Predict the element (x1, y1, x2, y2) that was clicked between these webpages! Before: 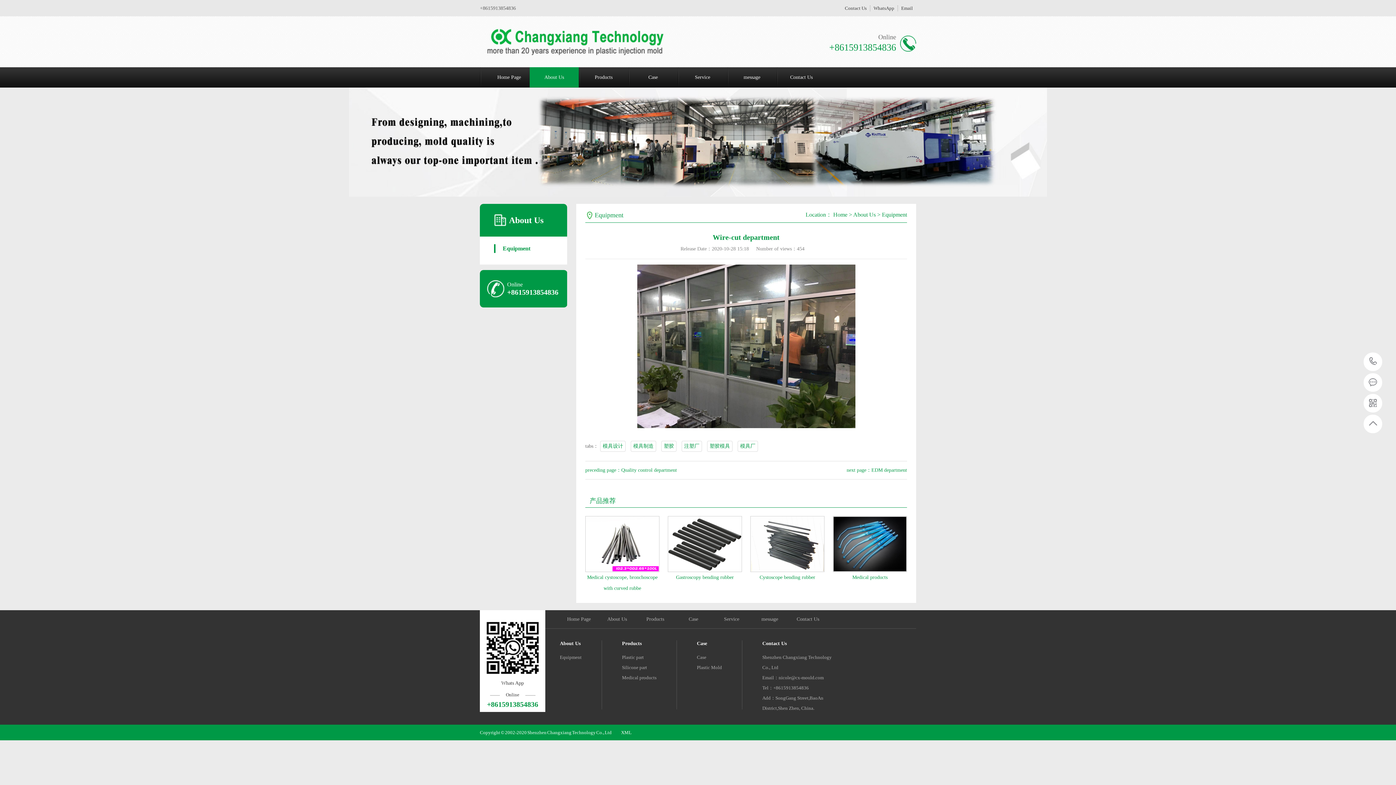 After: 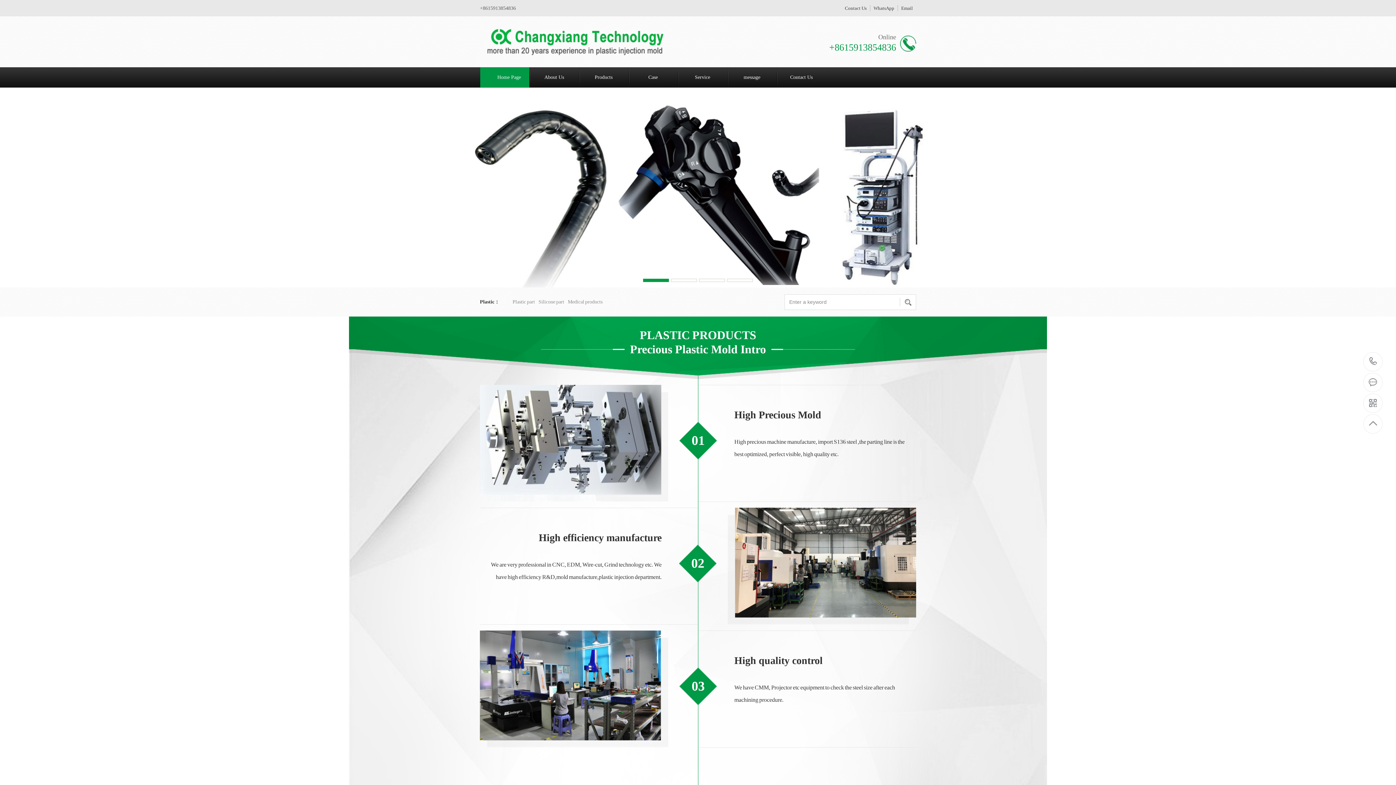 Action: label: Home bbox: (833, 211, 847, 217)